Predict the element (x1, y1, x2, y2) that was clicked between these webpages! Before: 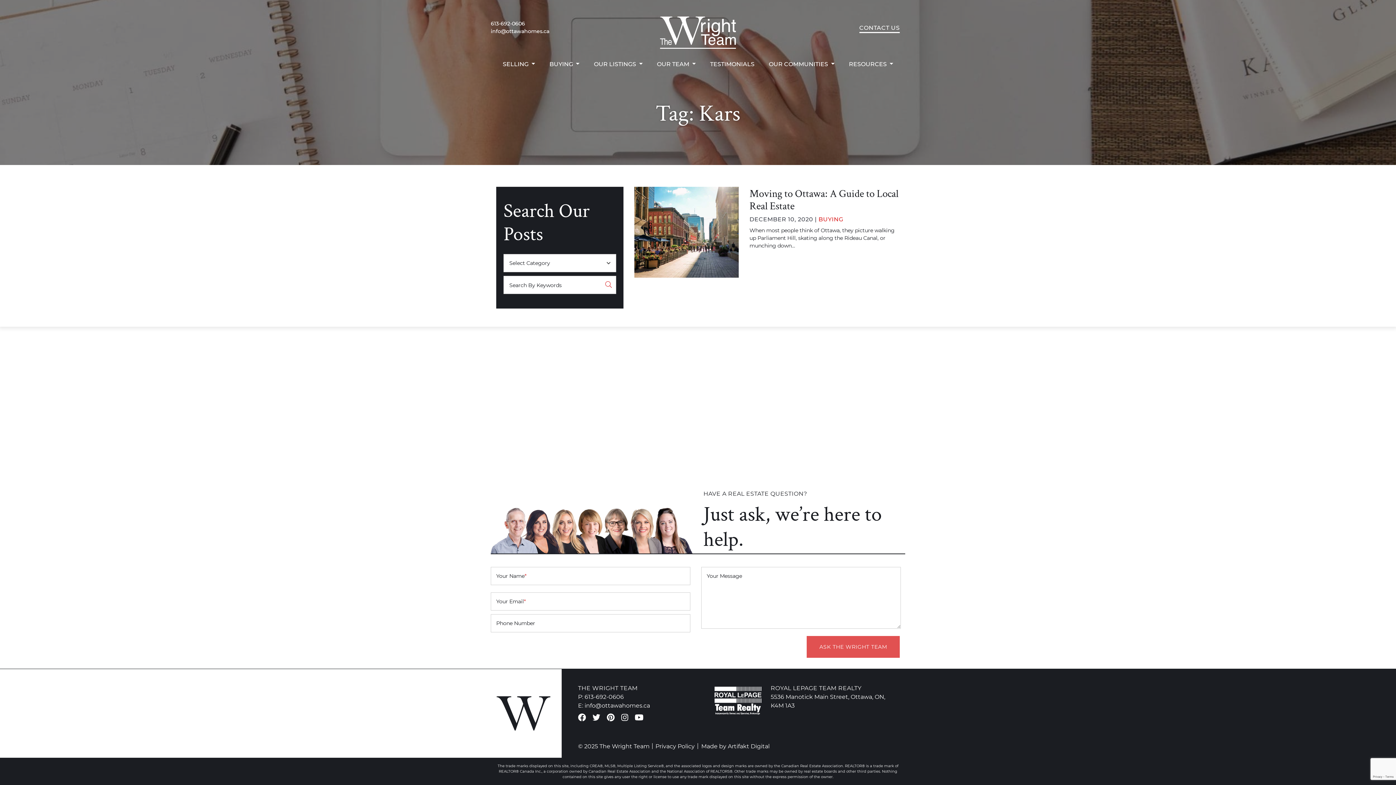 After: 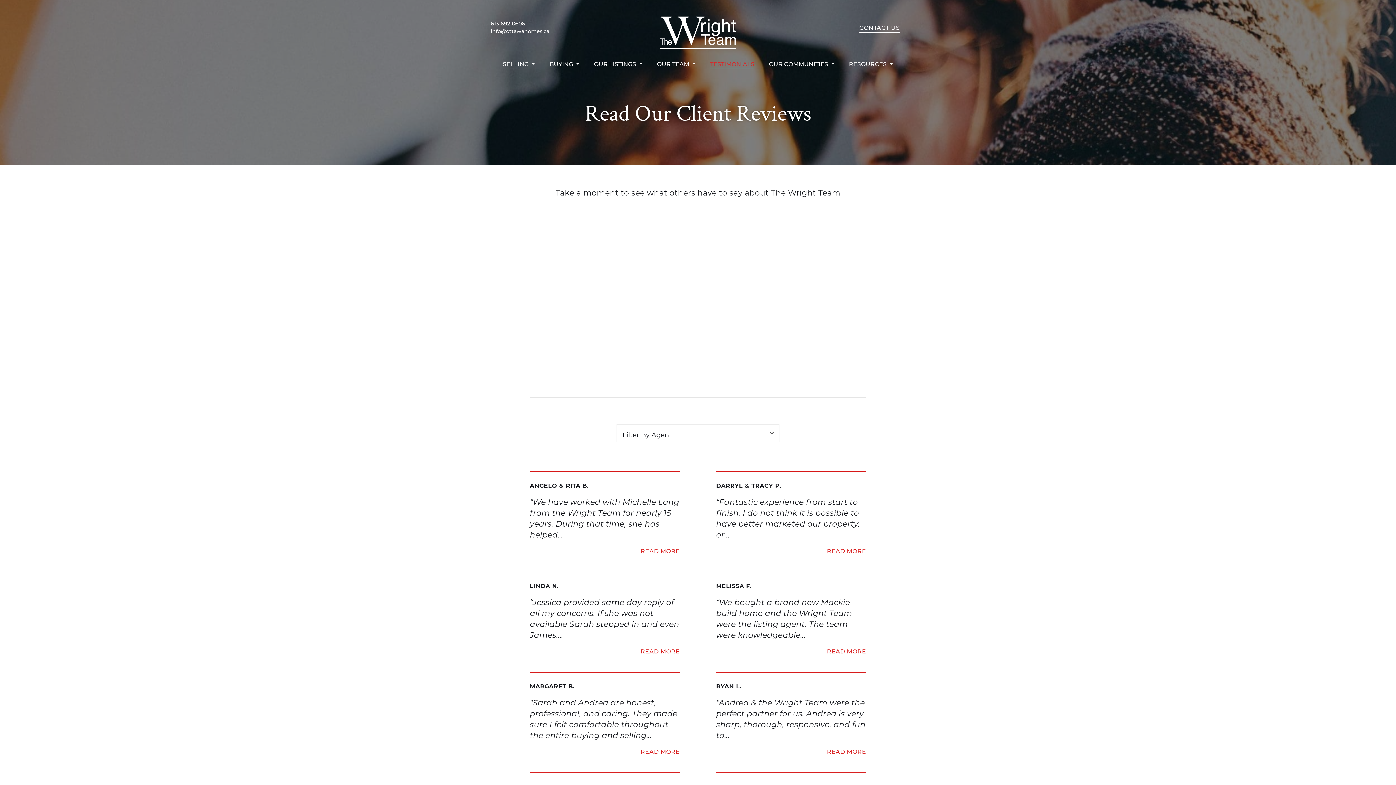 Action: label: TESTIMONIALS bbox: (710, 60, 754, 69)